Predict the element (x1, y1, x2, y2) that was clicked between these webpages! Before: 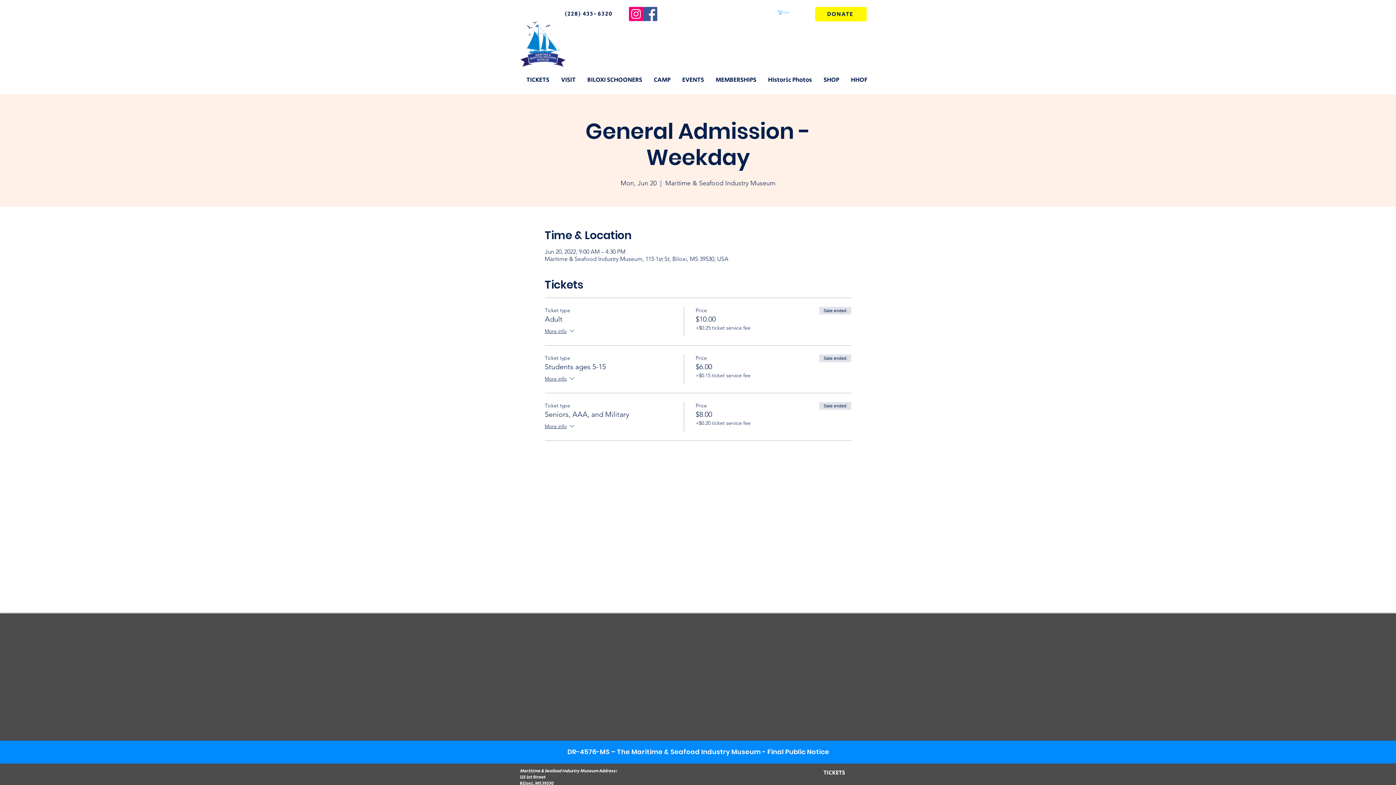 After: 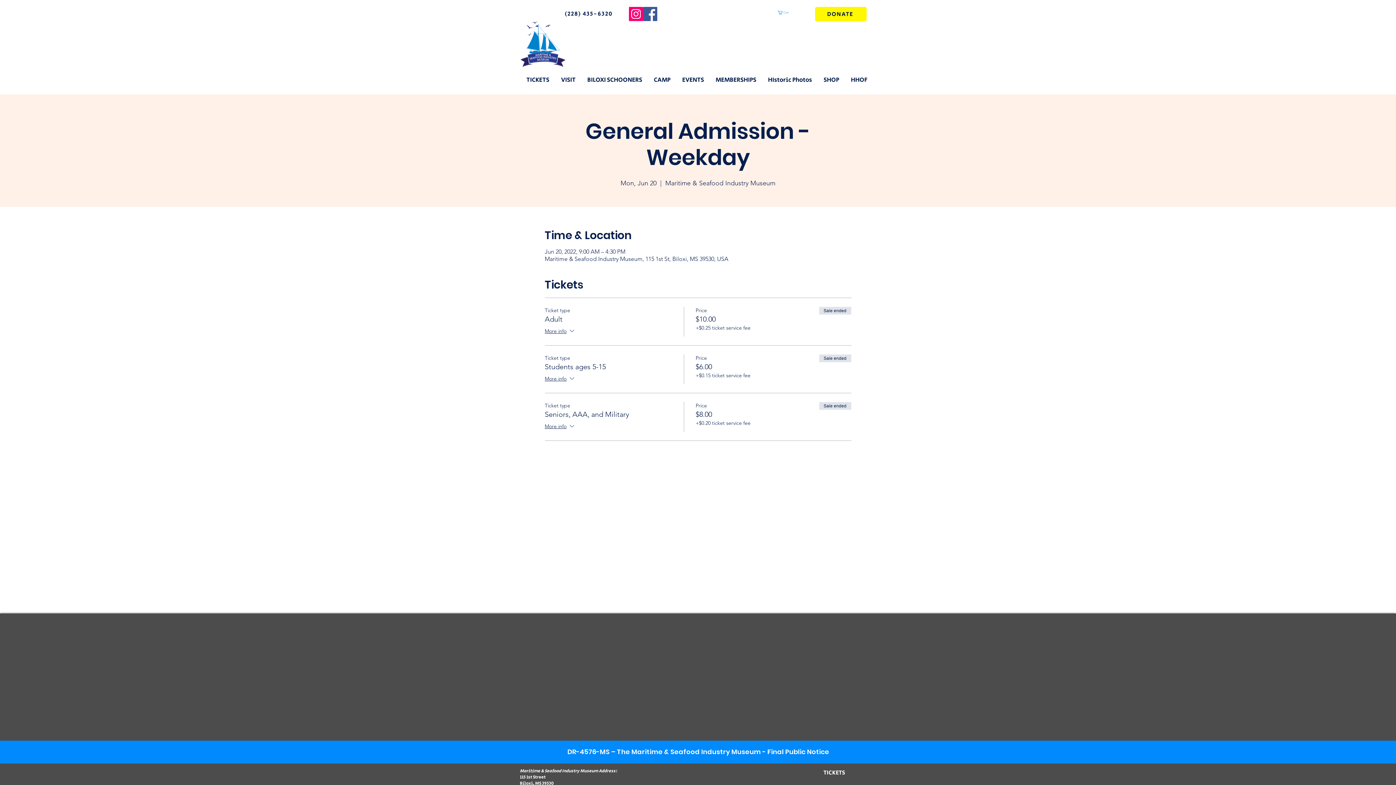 Action: bbox: (777, 10, 803, 14) label: Cart